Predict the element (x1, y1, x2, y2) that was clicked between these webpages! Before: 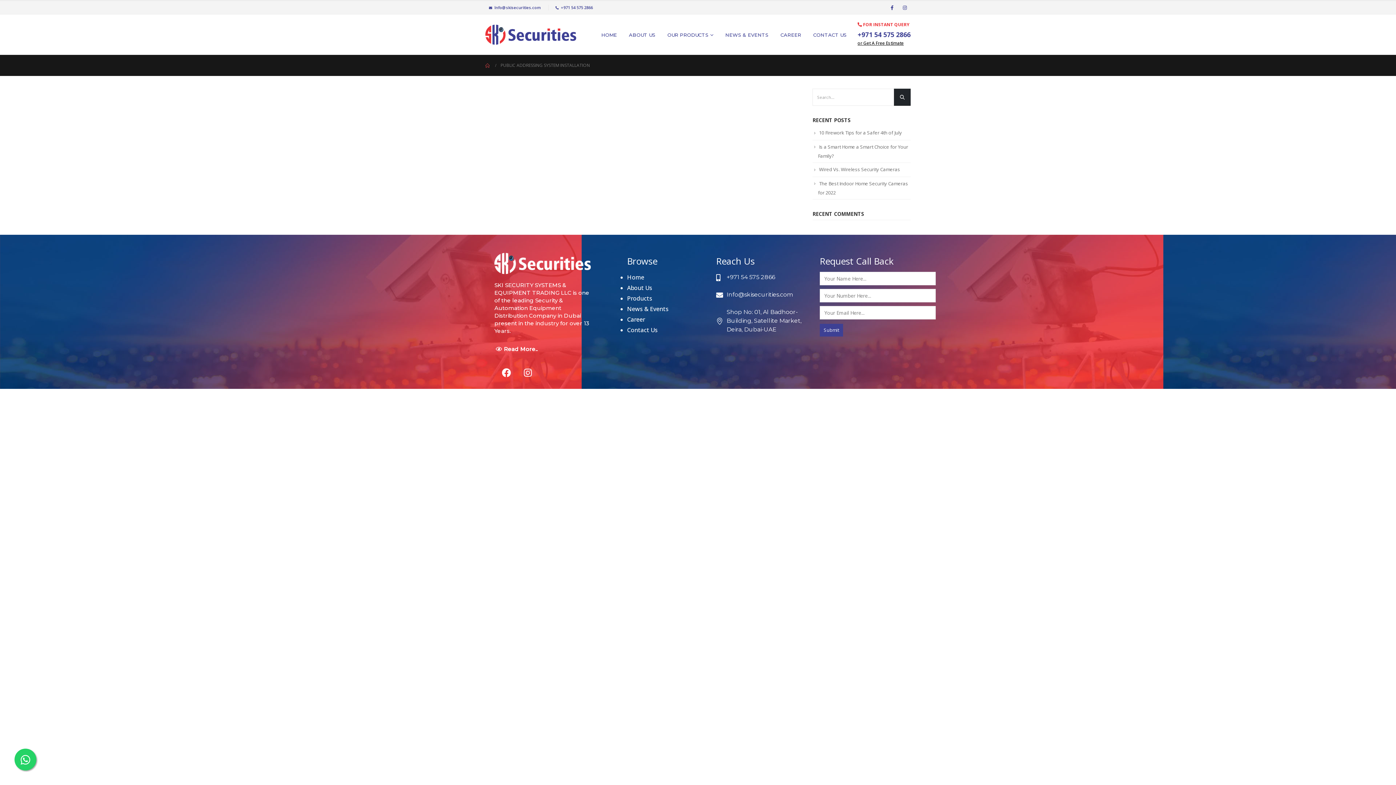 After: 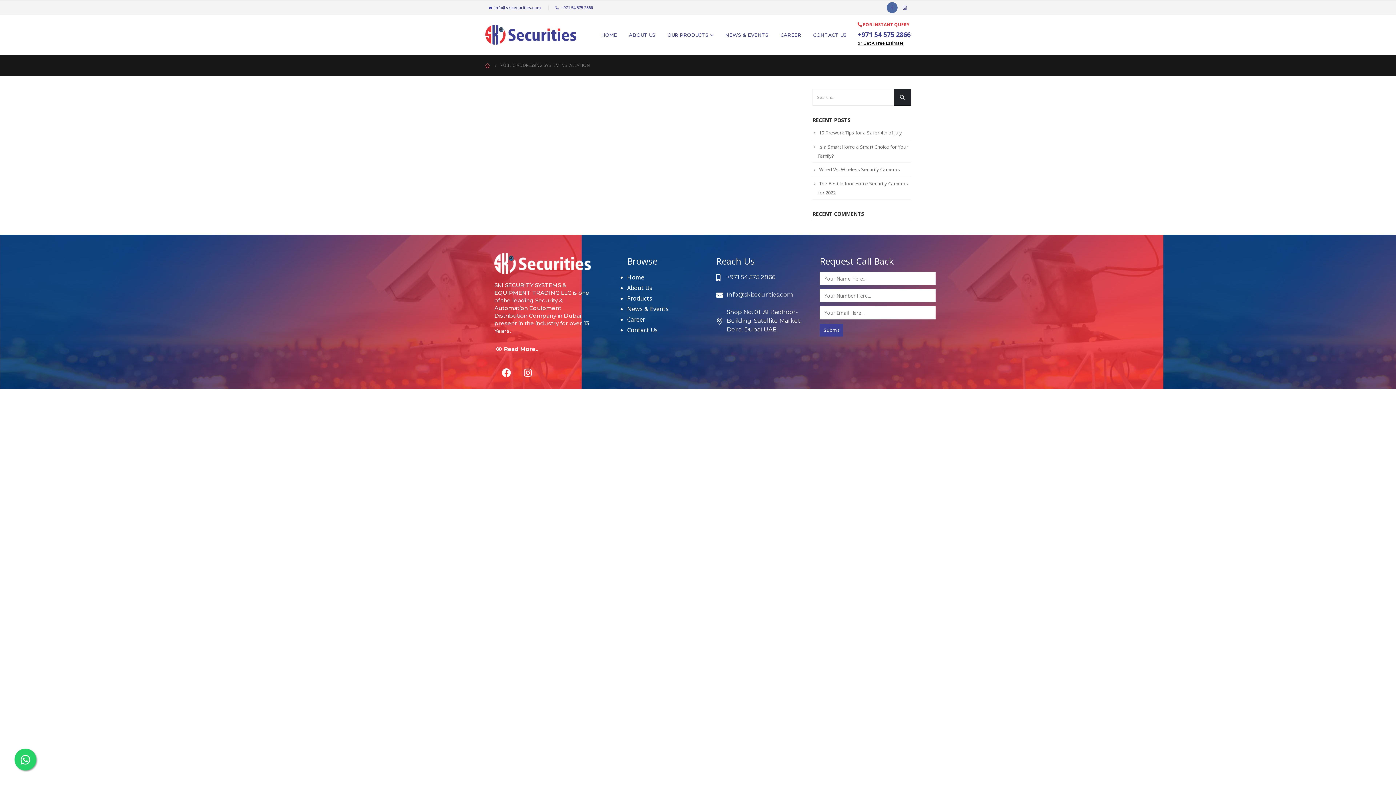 Action: bbox: (886, 2, 897, 13)